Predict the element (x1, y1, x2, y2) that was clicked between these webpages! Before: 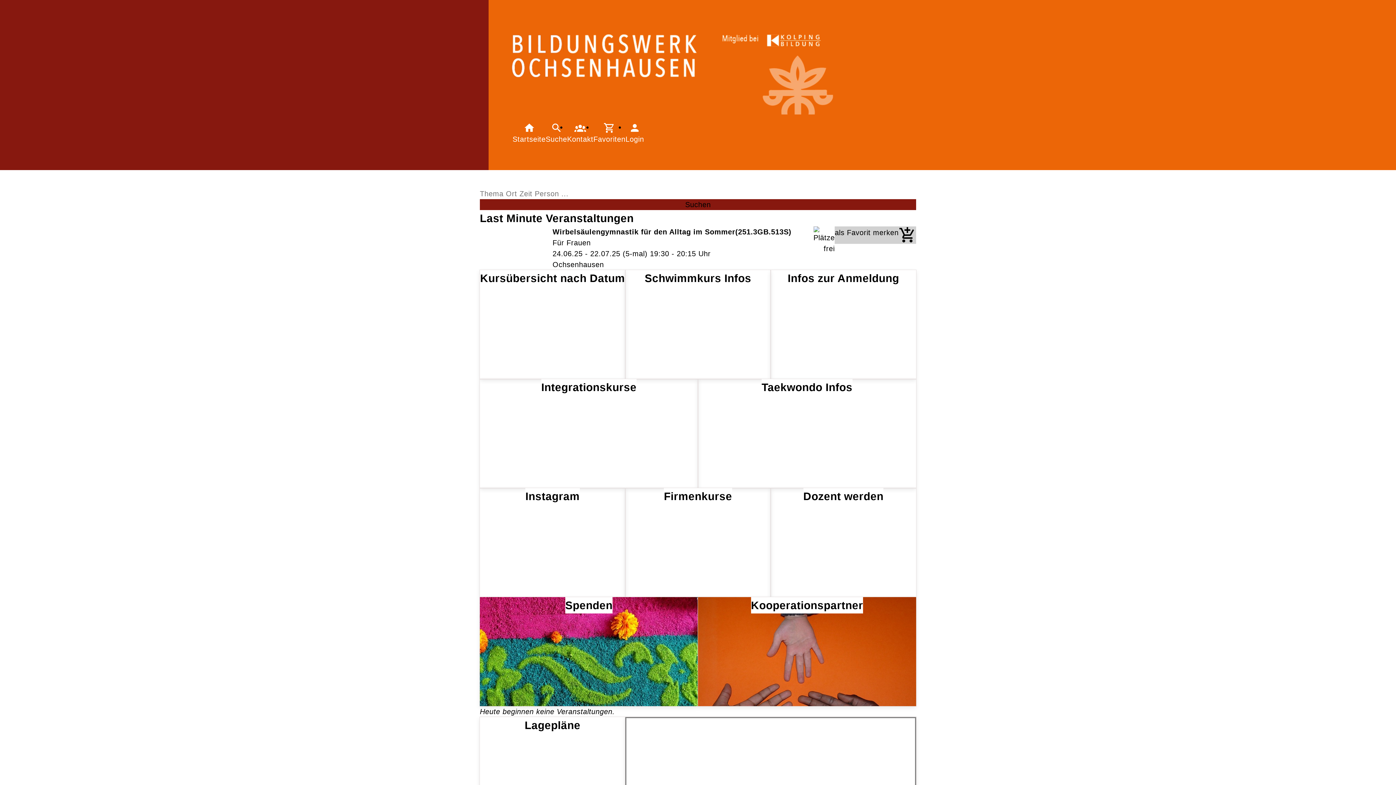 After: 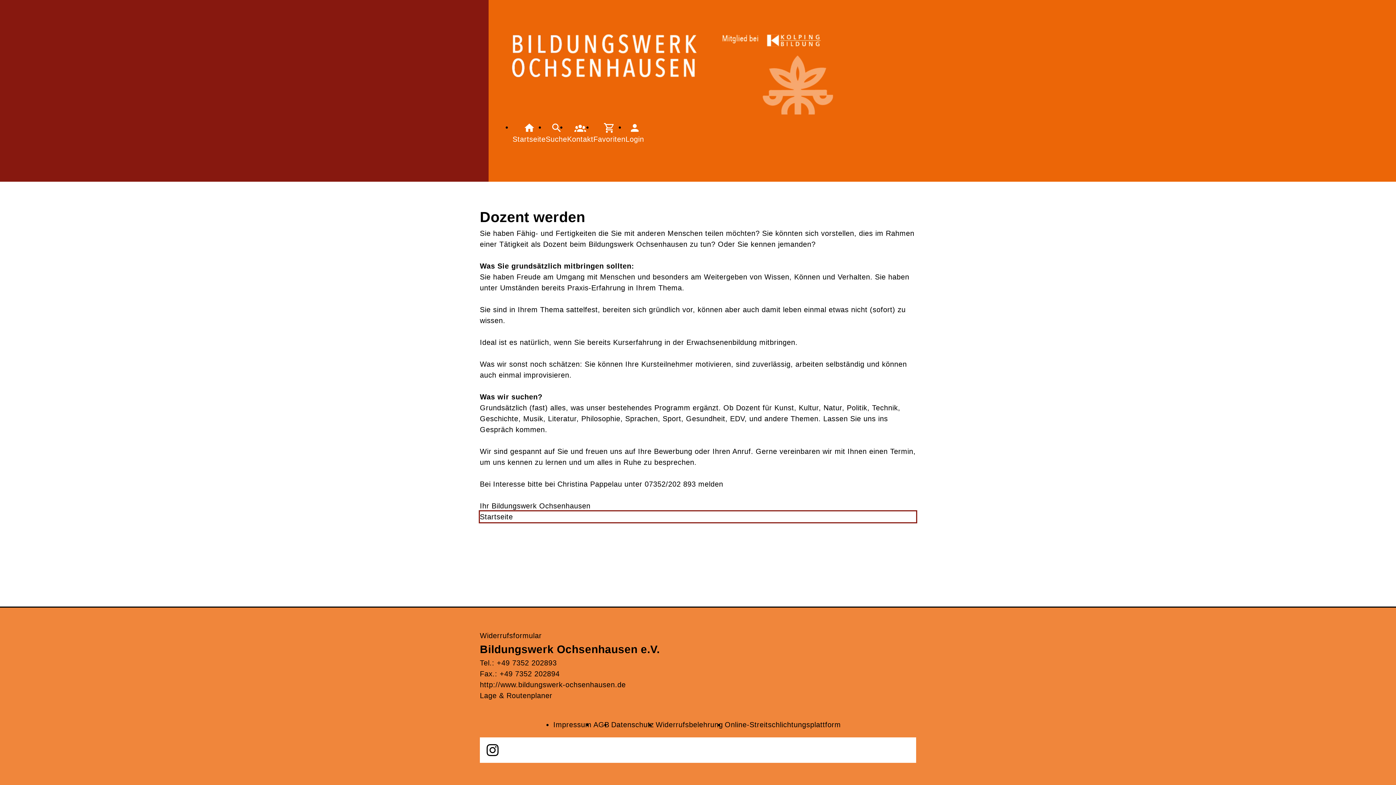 Action: label: Dozent werden bbox: (770, 488, 916, 597)